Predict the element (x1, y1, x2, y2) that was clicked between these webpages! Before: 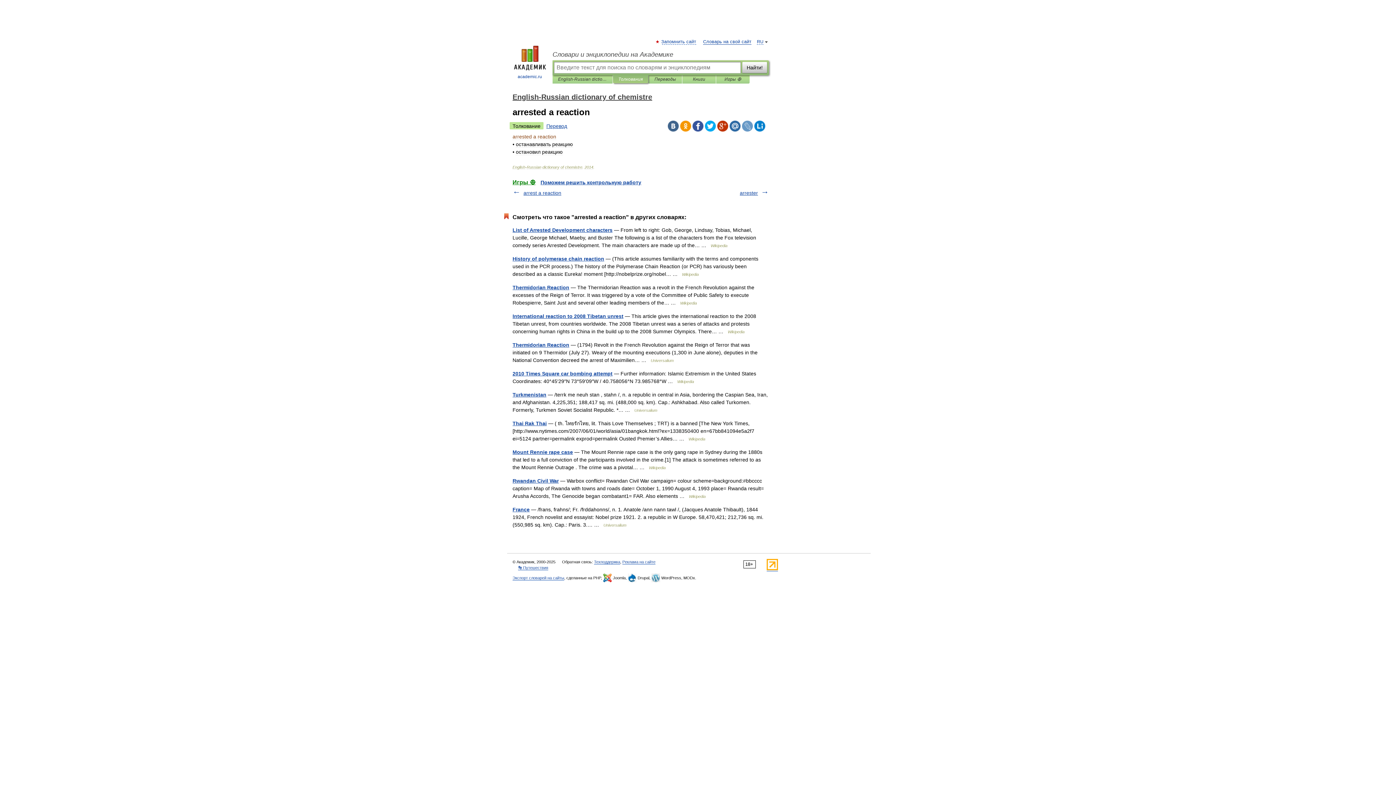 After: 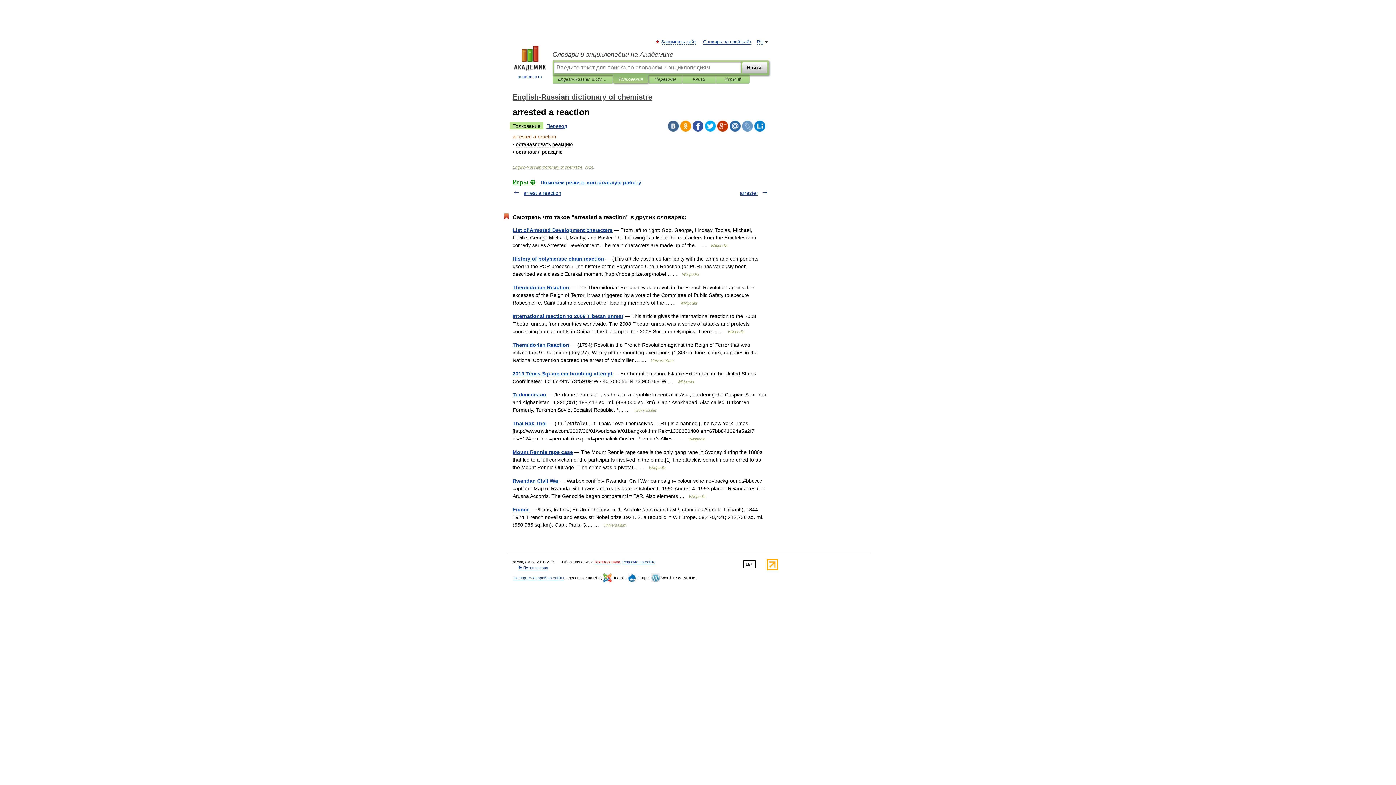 Action: label: Техподдержка bbox: (594, 560, 620, 564)